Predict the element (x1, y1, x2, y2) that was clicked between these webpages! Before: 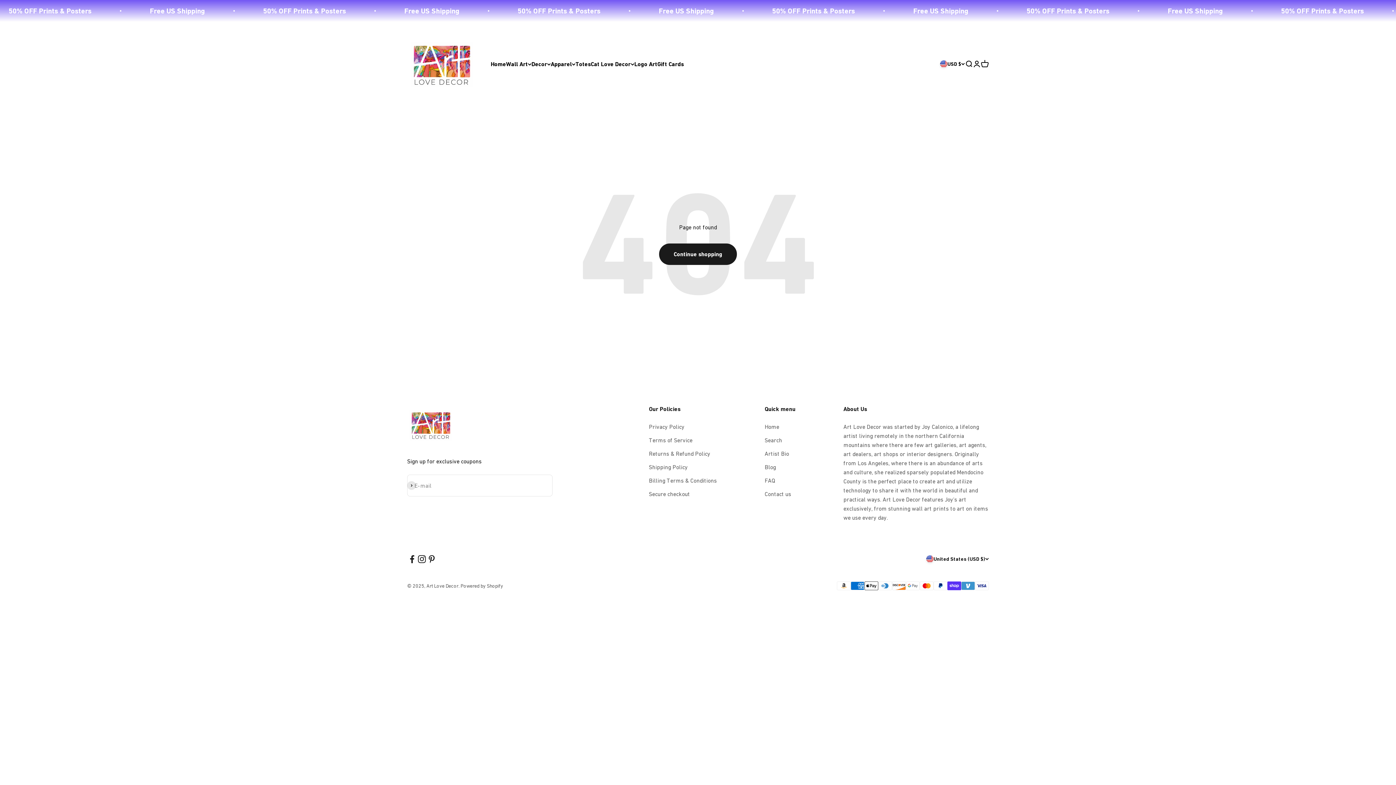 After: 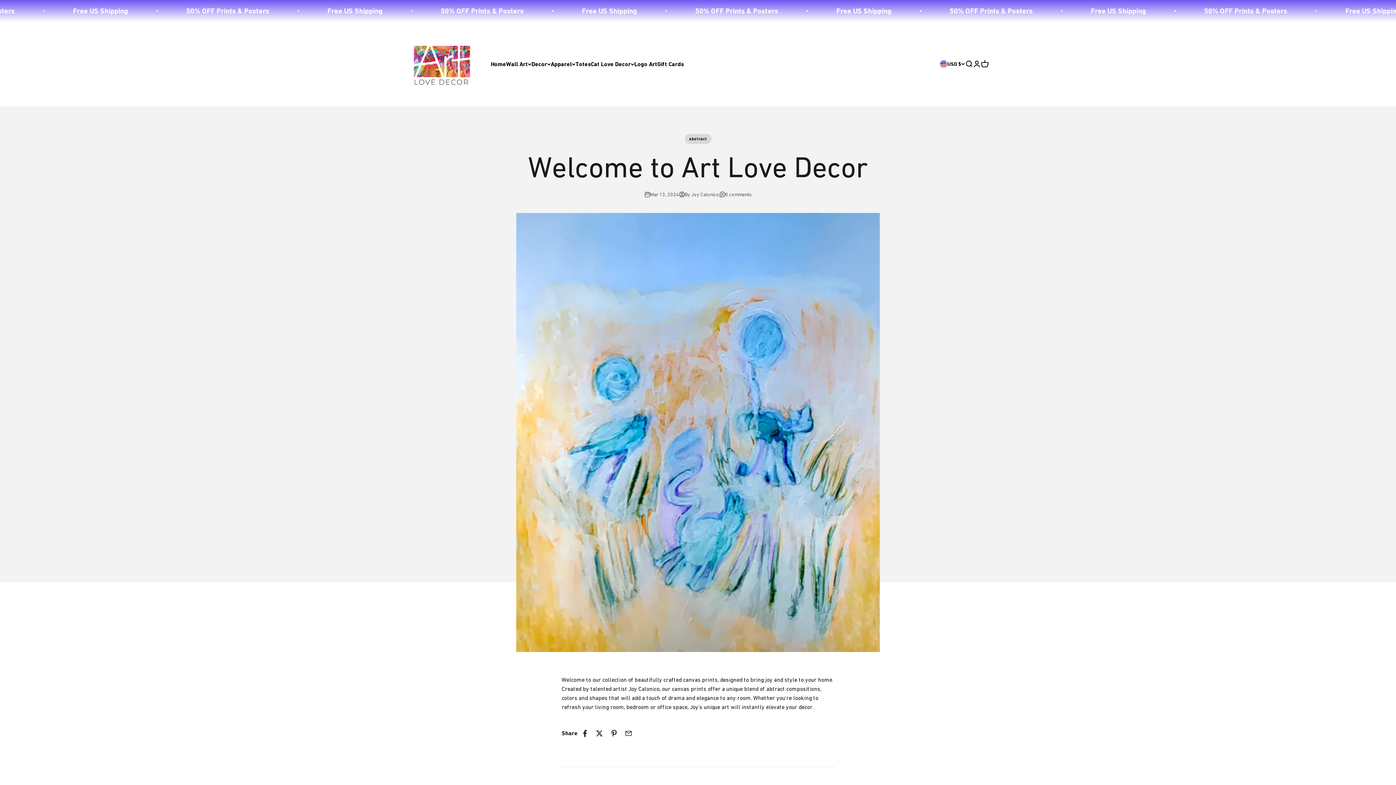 Action: bbox: (764, 462, 776, 471) label: Blog